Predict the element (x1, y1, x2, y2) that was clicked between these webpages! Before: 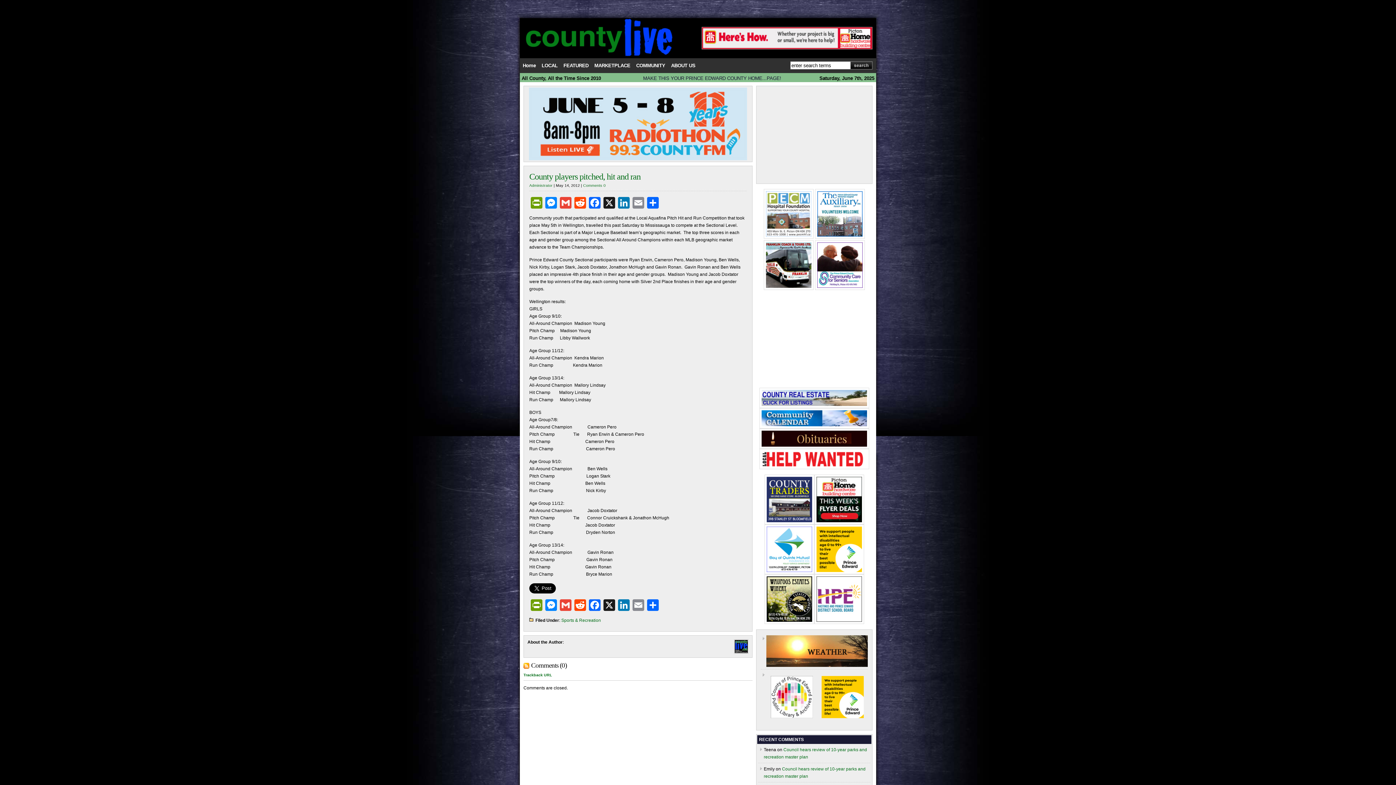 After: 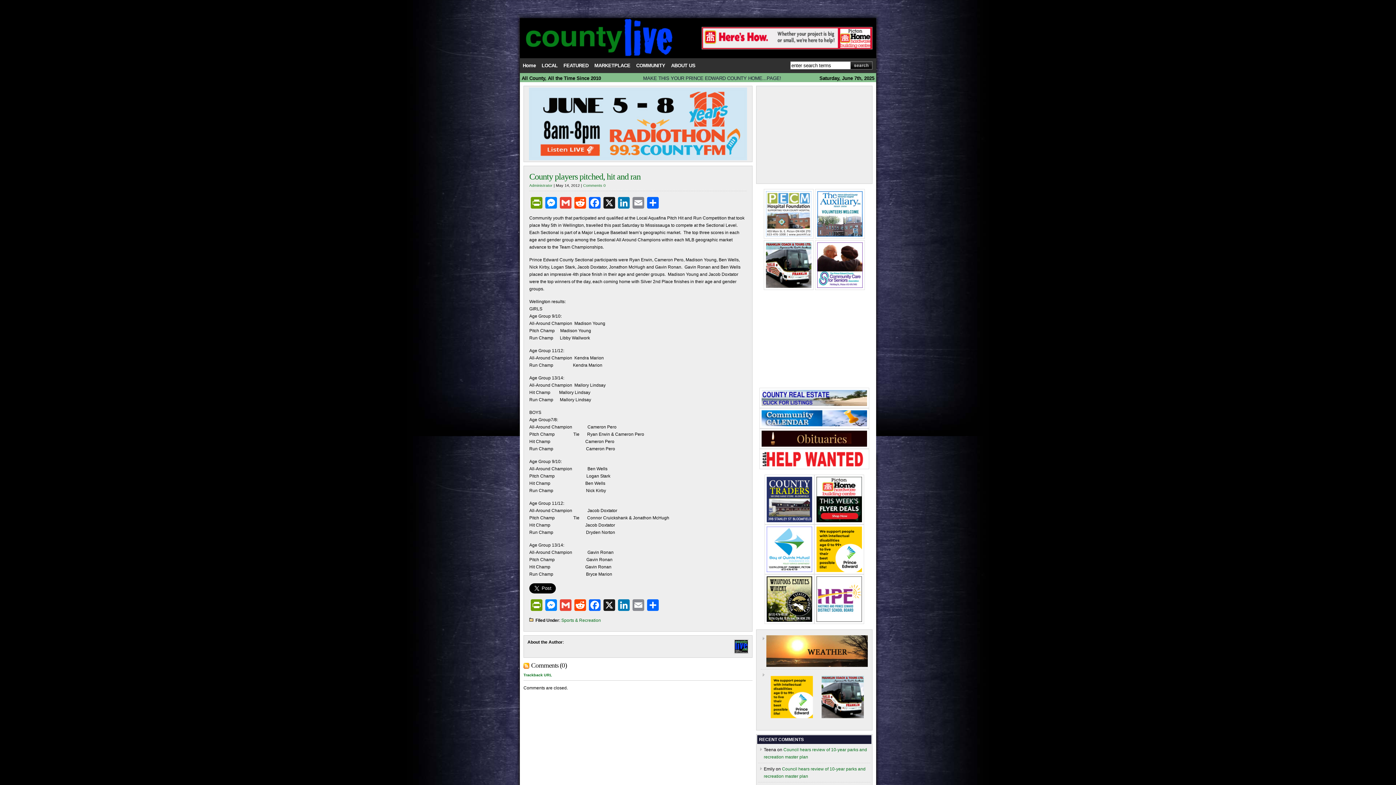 Action: label: Trackback URL bbox: (523, 673, 552, 677)